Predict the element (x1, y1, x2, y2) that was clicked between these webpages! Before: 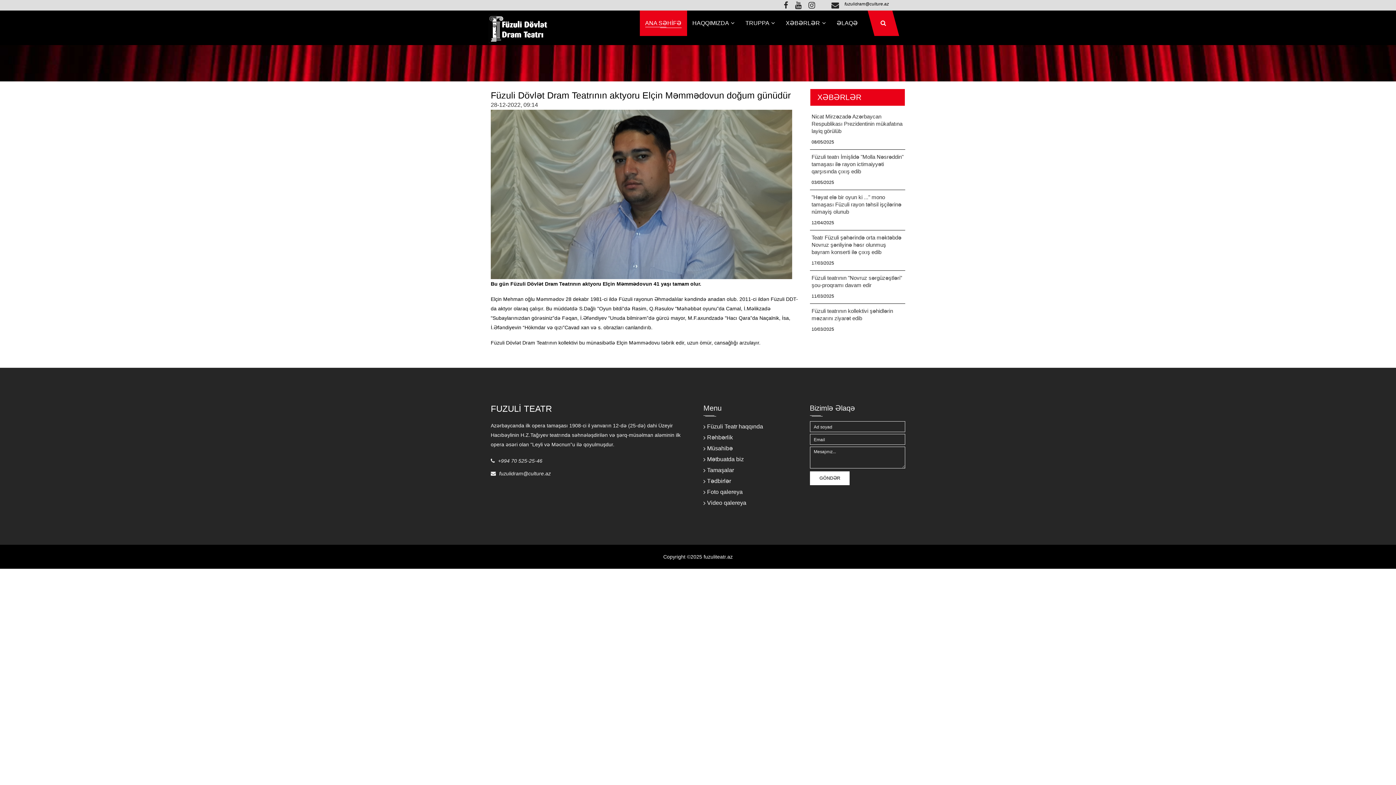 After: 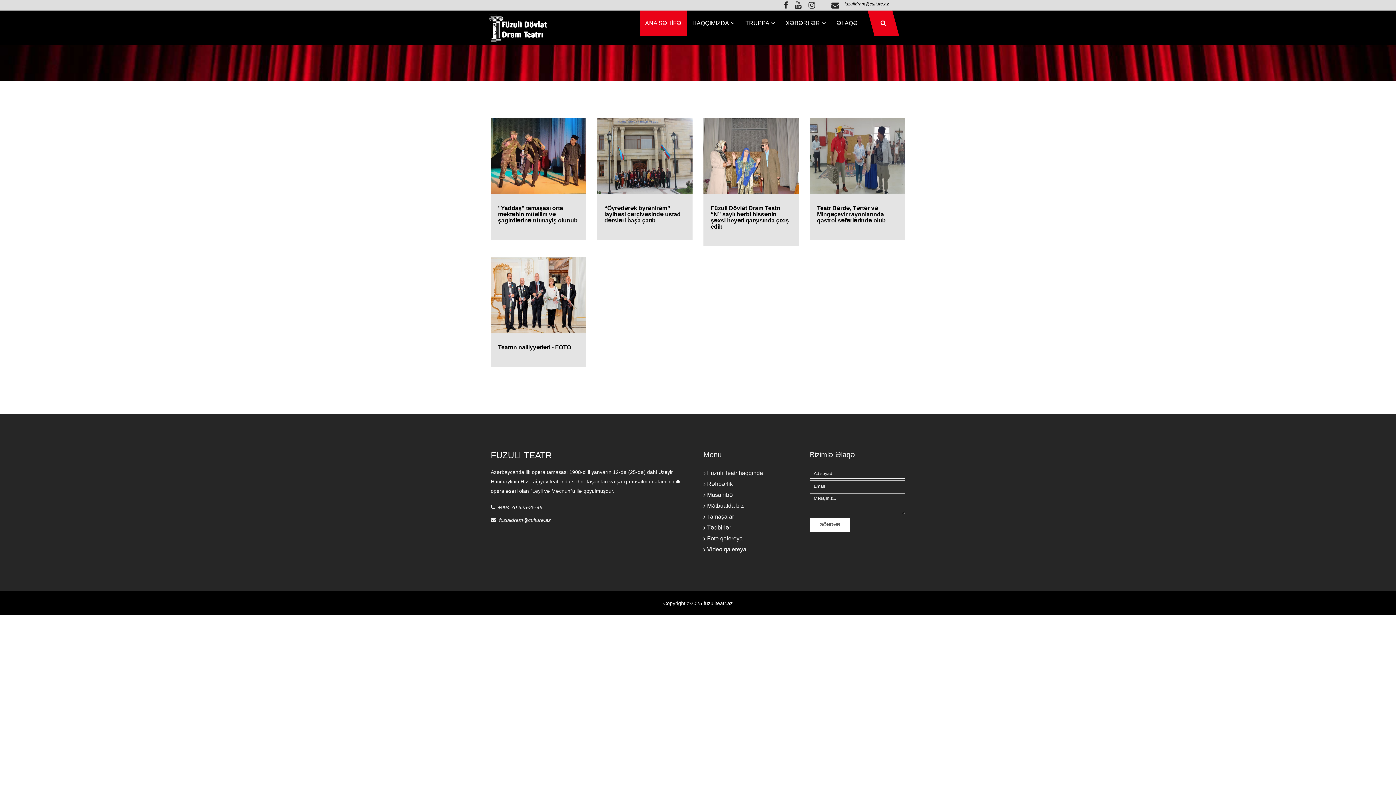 Action: label: Foto qalereya bbox: (703, 486, 742, 497)